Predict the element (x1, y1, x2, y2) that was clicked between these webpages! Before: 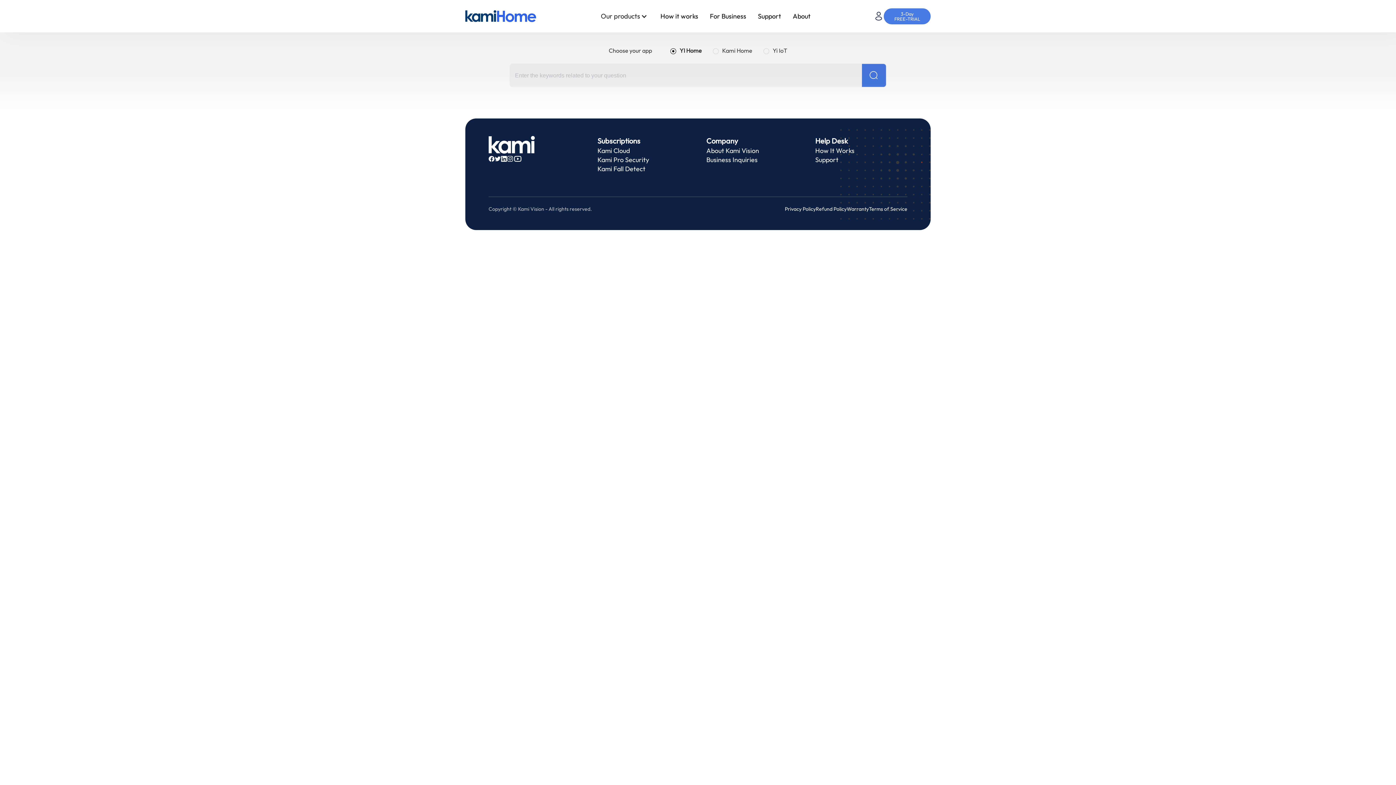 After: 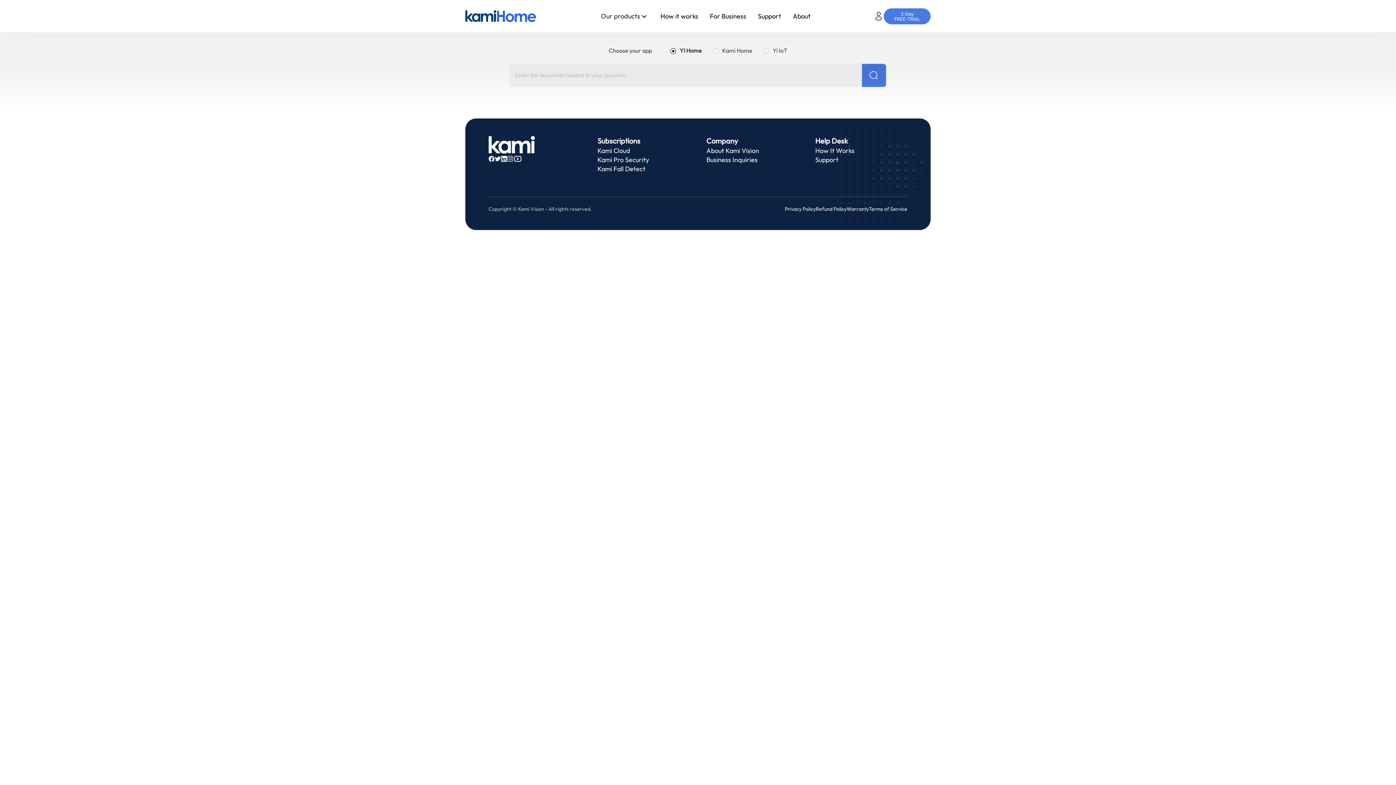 Action: bbox: (488, 153, 494, 163)